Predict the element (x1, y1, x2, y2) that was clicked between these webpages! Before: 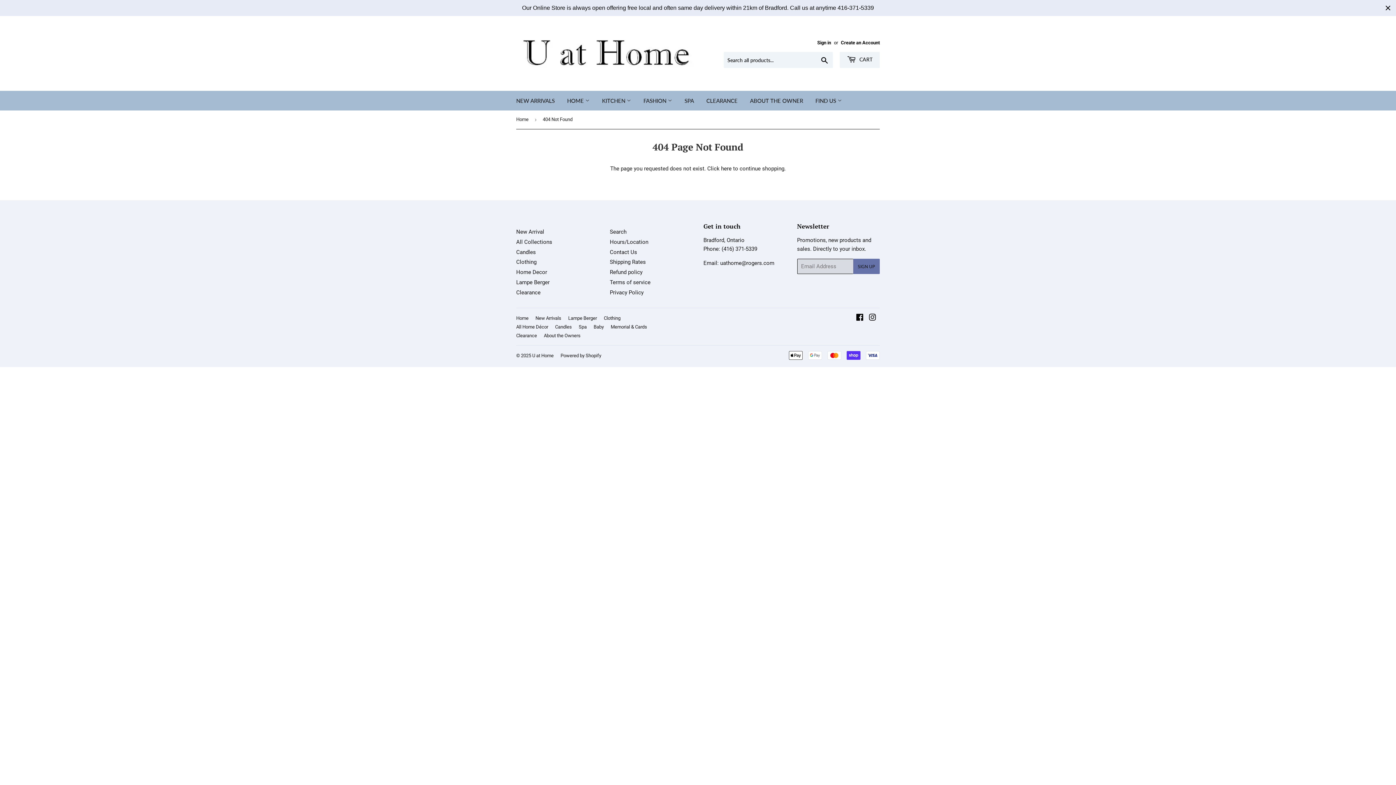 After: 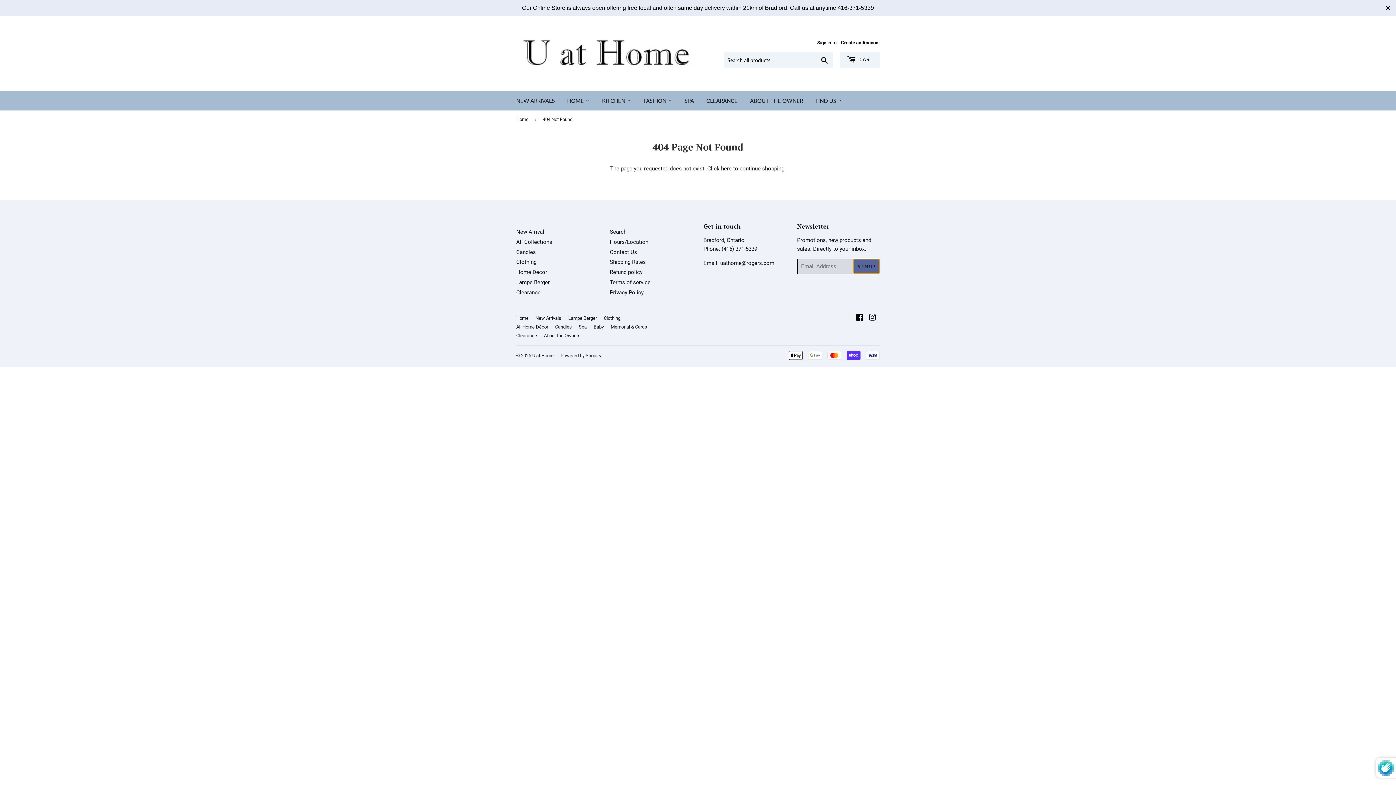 Action: label: SIGN UP bbox: (853, 258, 879, 274)